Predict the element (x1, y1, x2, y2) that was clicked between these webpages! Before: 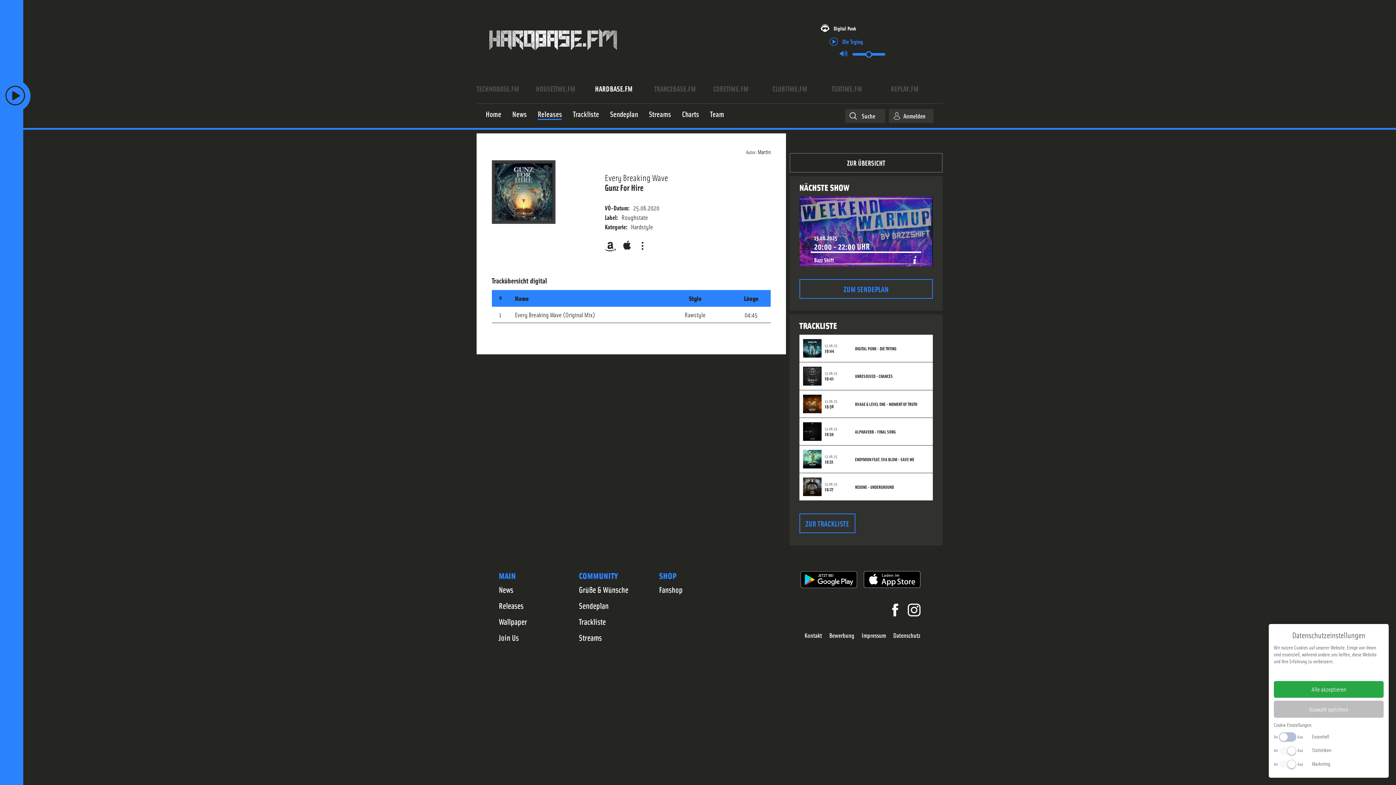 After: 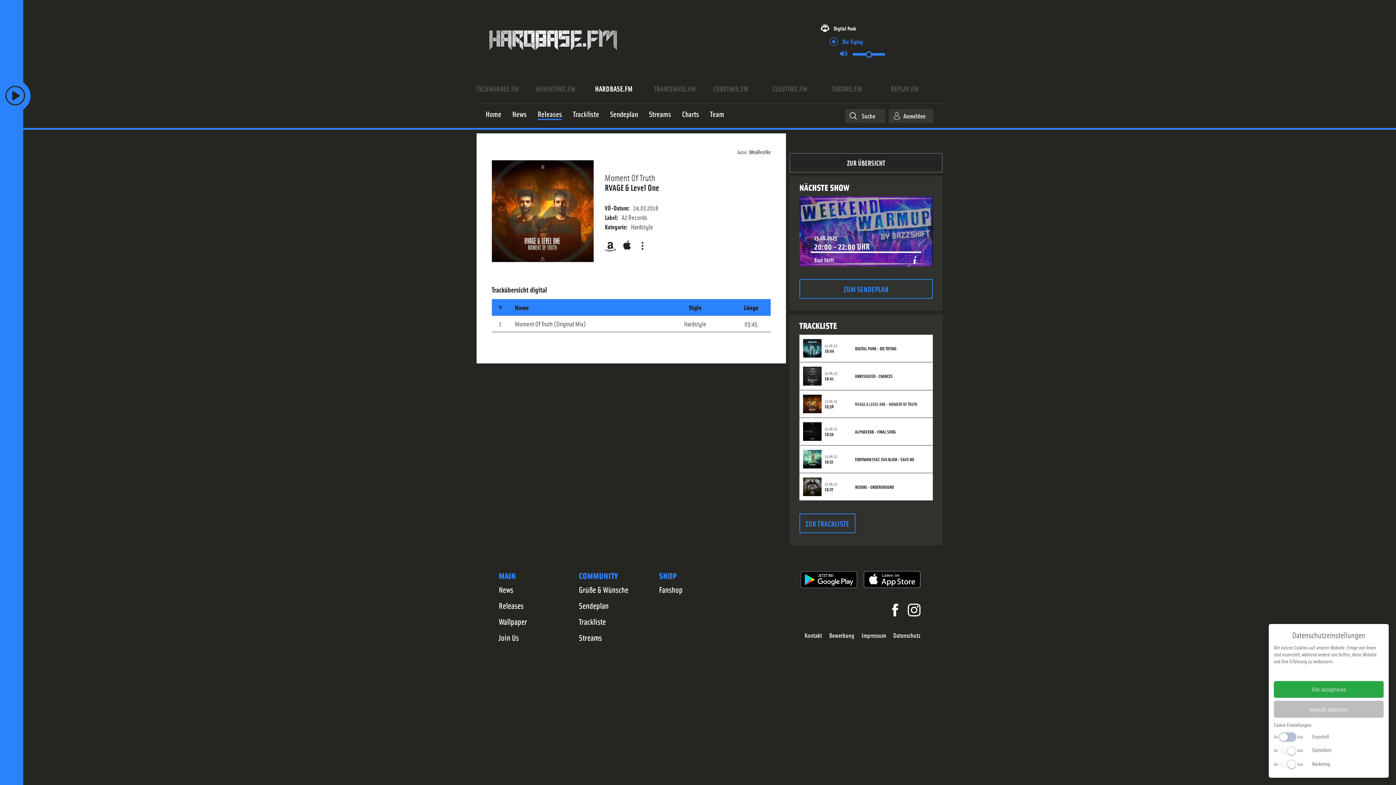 Action: bbox: (855, 401, 917, 407) label: RVAGE & LEVEL ONE - MOMENT OF TRUTH